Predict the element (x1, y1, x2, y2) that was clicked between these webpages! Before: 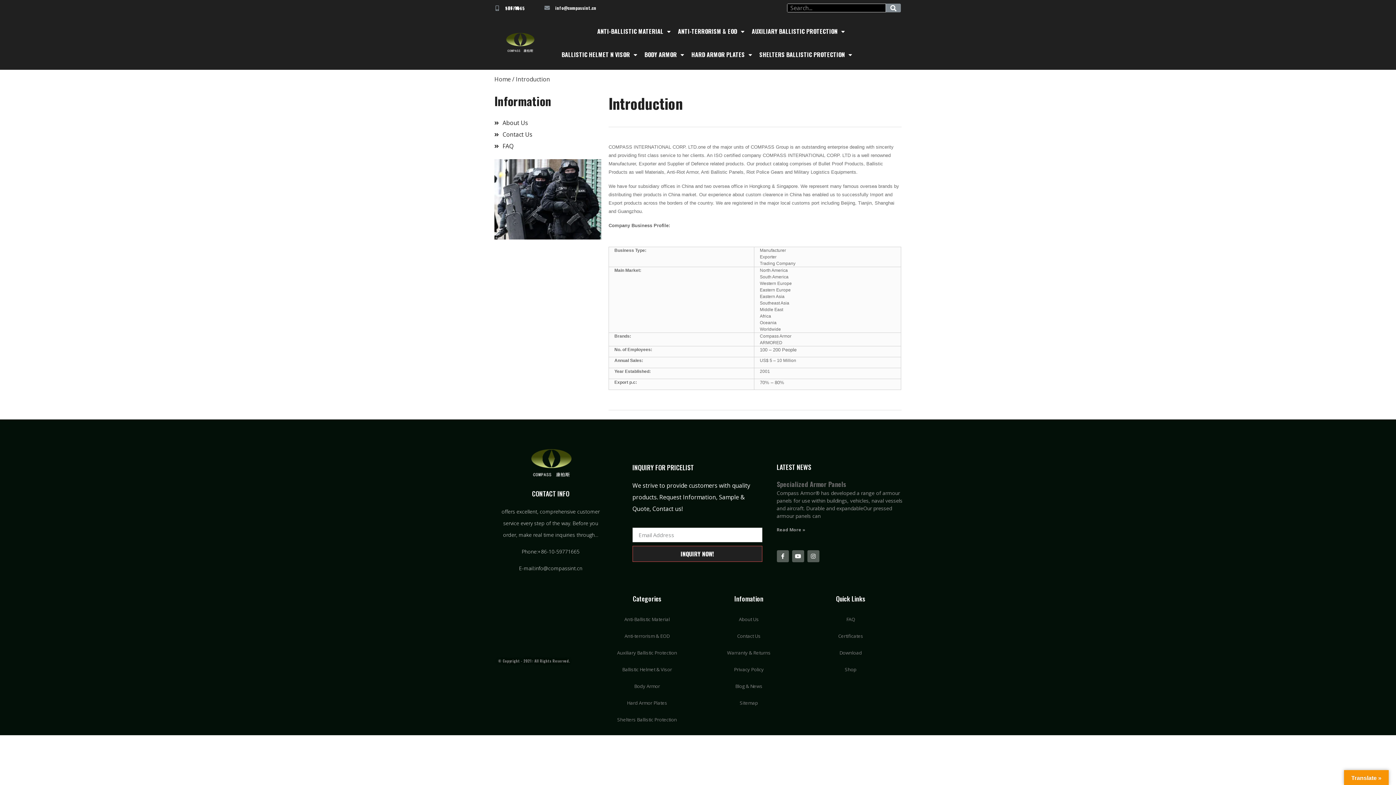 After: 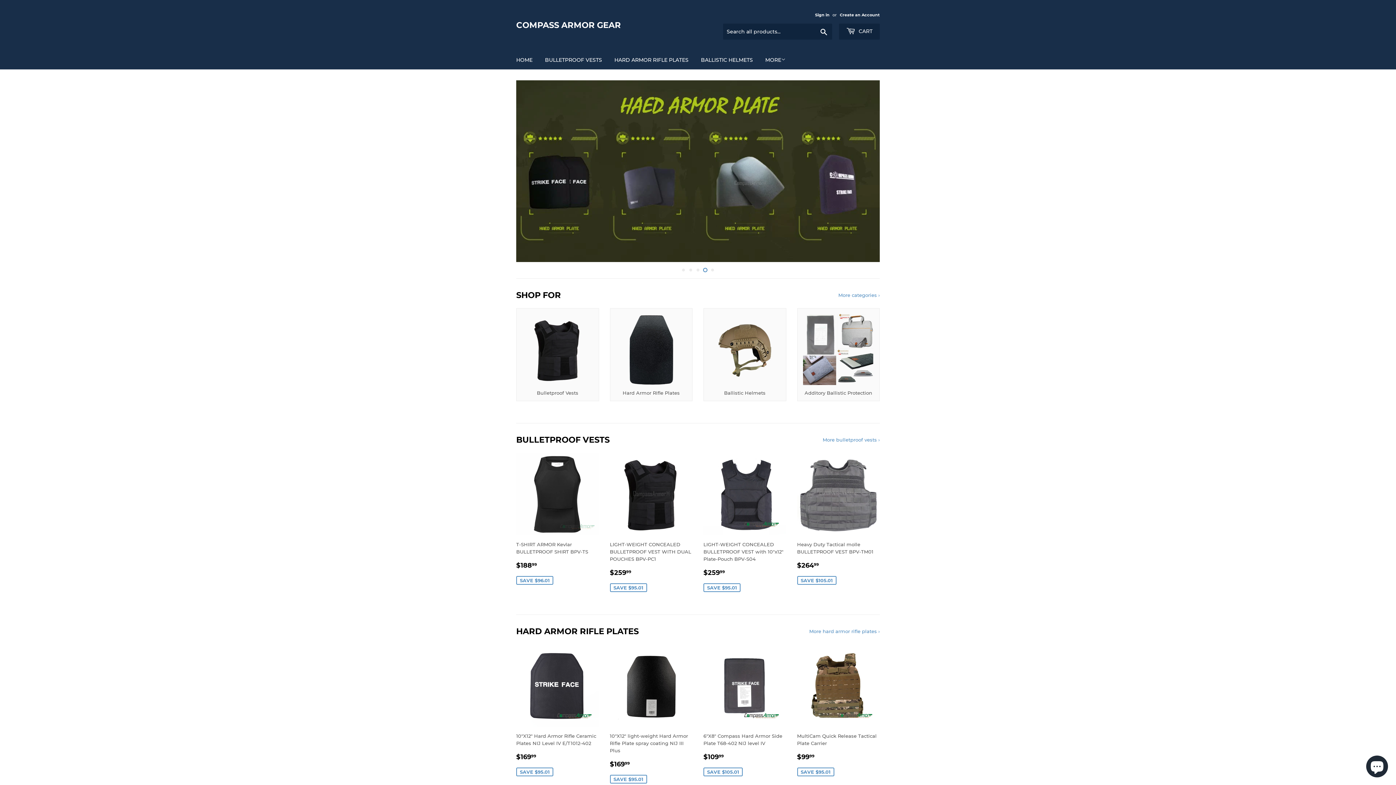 Action: bbox: (803, 661, 898, 678) label: Shop